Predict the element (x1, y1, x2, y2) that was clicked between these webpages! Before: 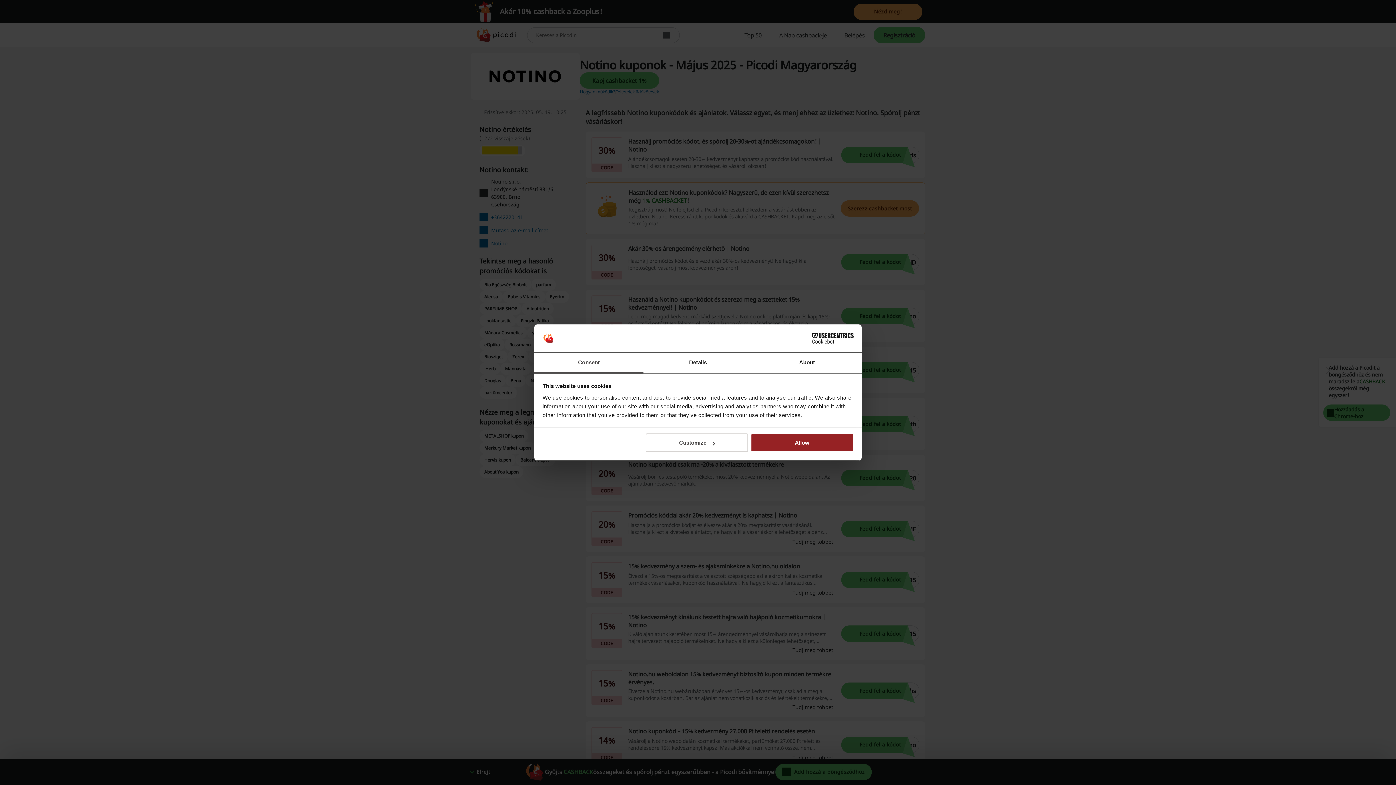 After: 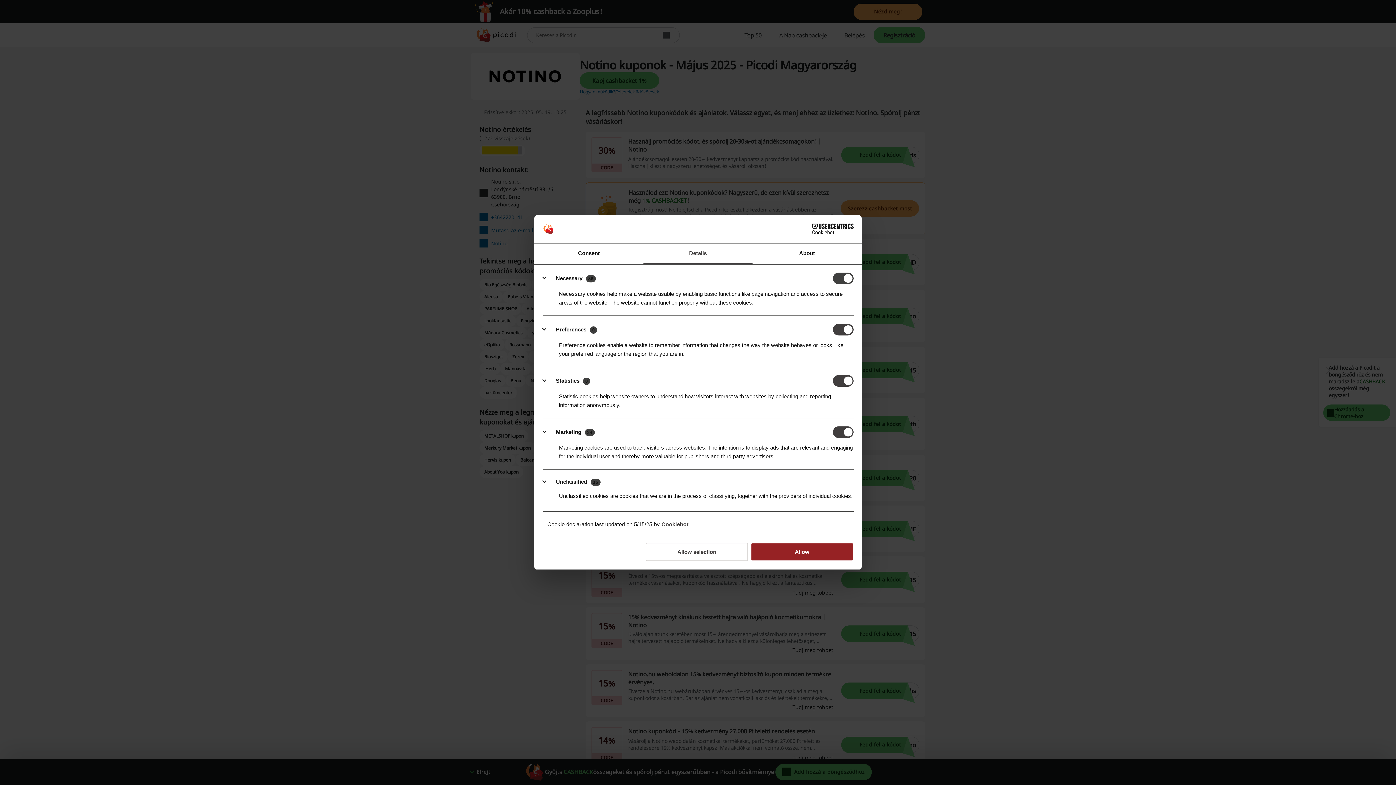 Action: label: Customize bbox: (645, 433, 748, 452)